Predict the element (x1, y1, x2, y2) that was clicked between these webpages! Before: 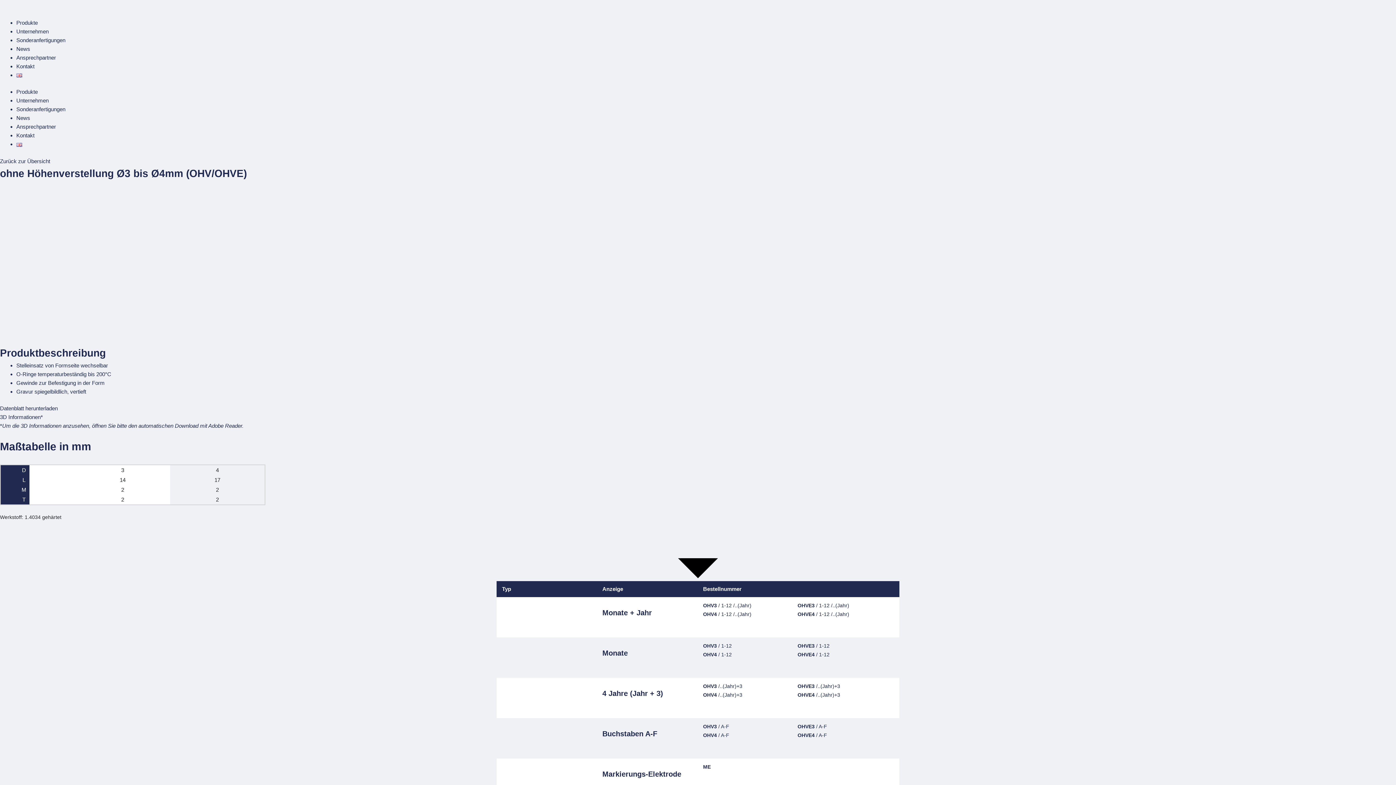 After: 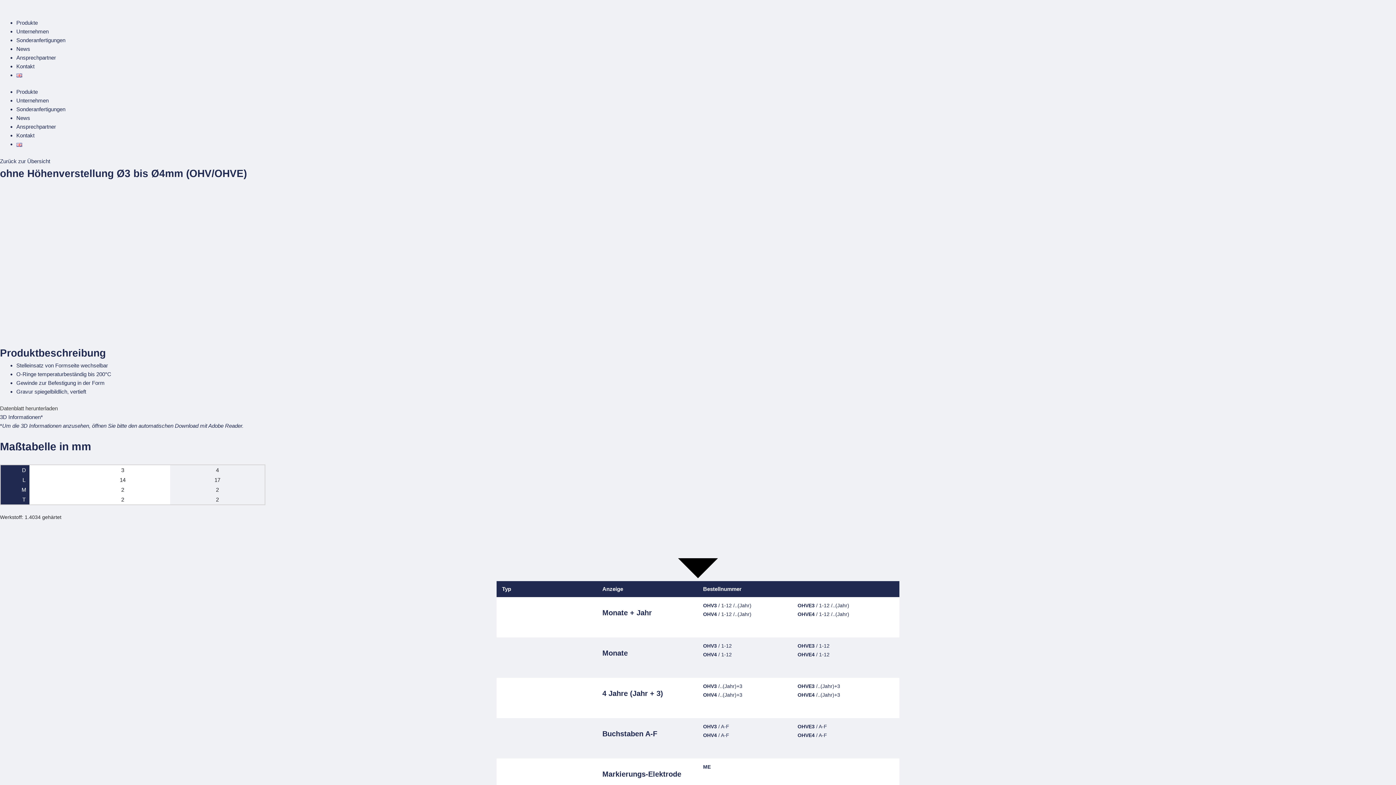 Action: bbox: (0, 405, 57, 411) label: Datenblatt herunterladen